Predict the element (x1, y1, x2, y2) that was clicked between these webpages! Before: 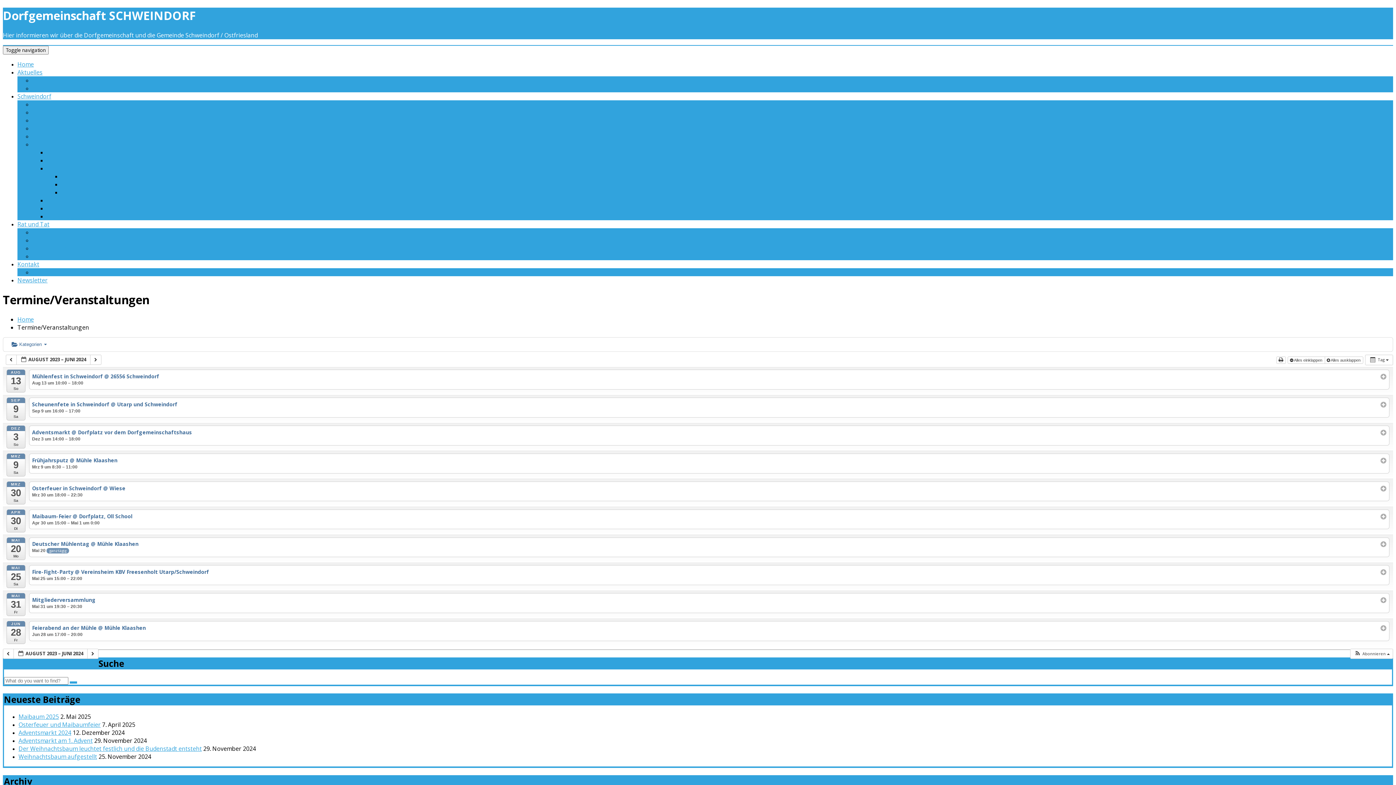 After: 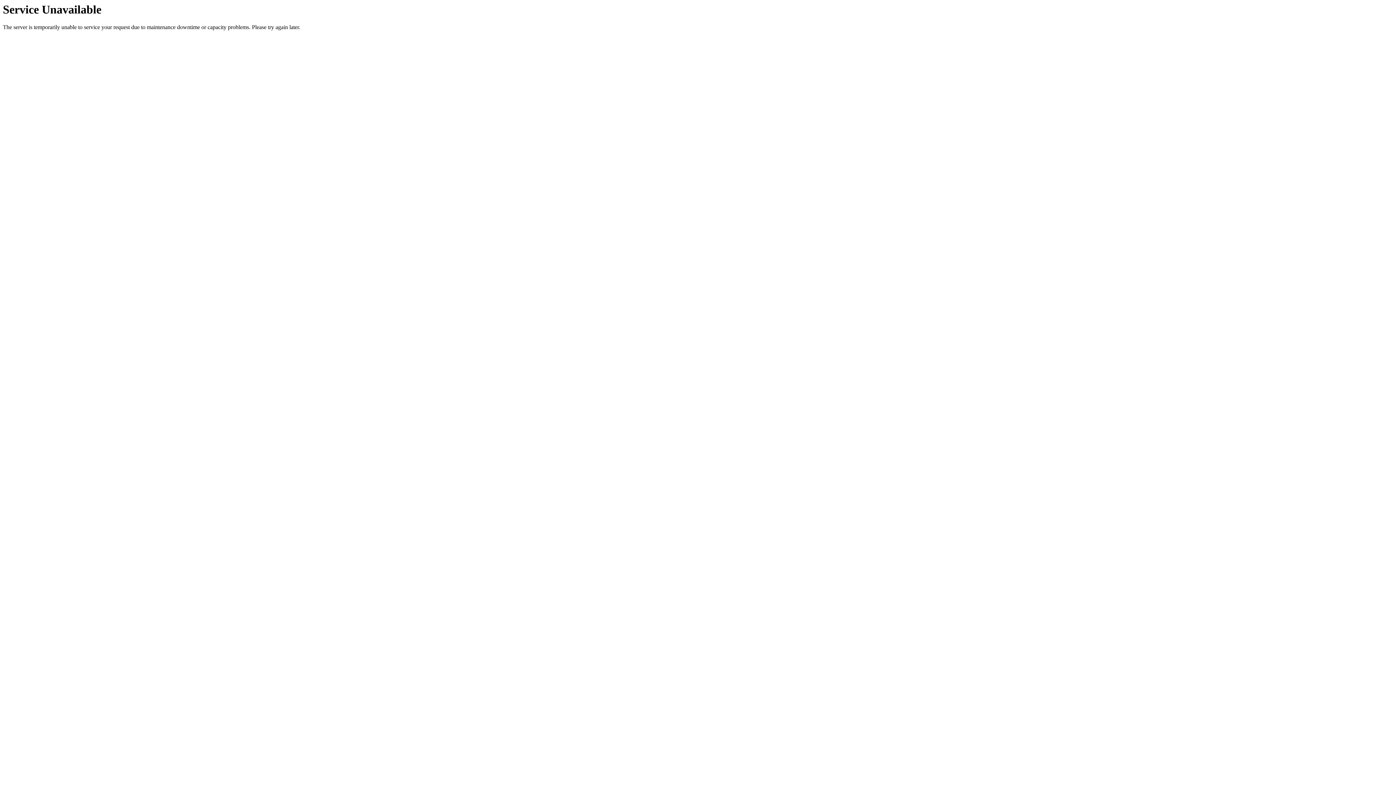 Action: label: Feuerwehrgeschichte bbox: (46, 196, 105, 204)